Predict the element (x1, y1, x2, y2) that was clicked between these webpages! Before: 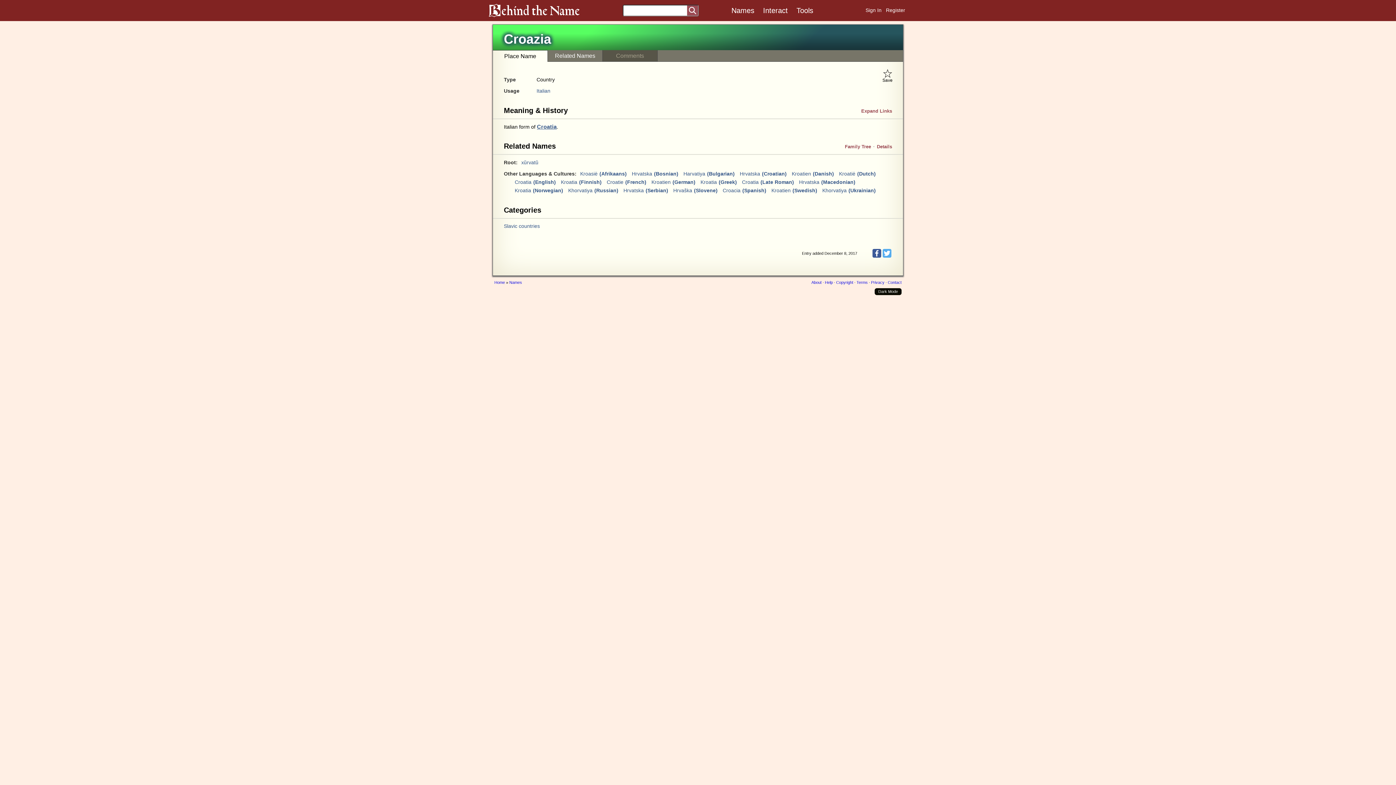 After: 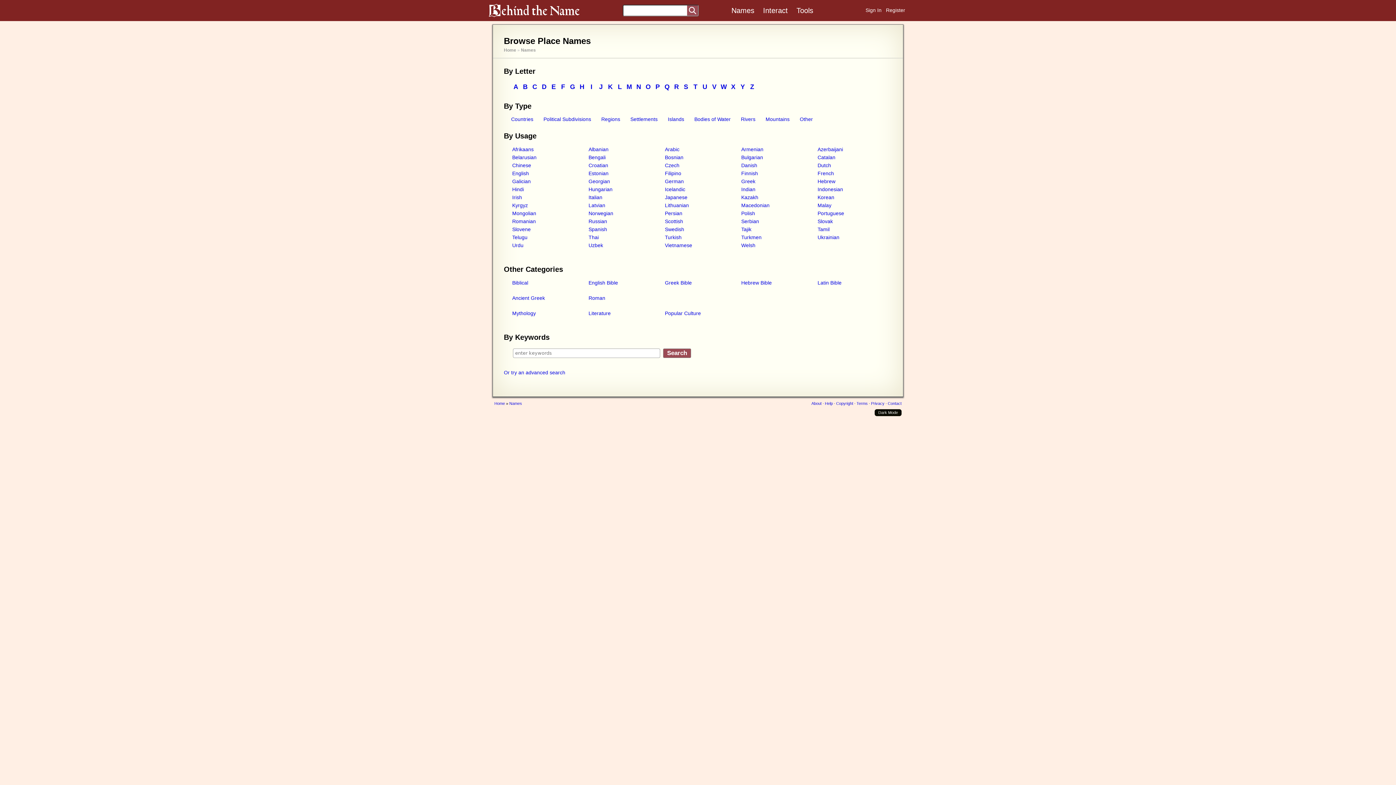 Action: bbox: (687, 5, 698, 15)